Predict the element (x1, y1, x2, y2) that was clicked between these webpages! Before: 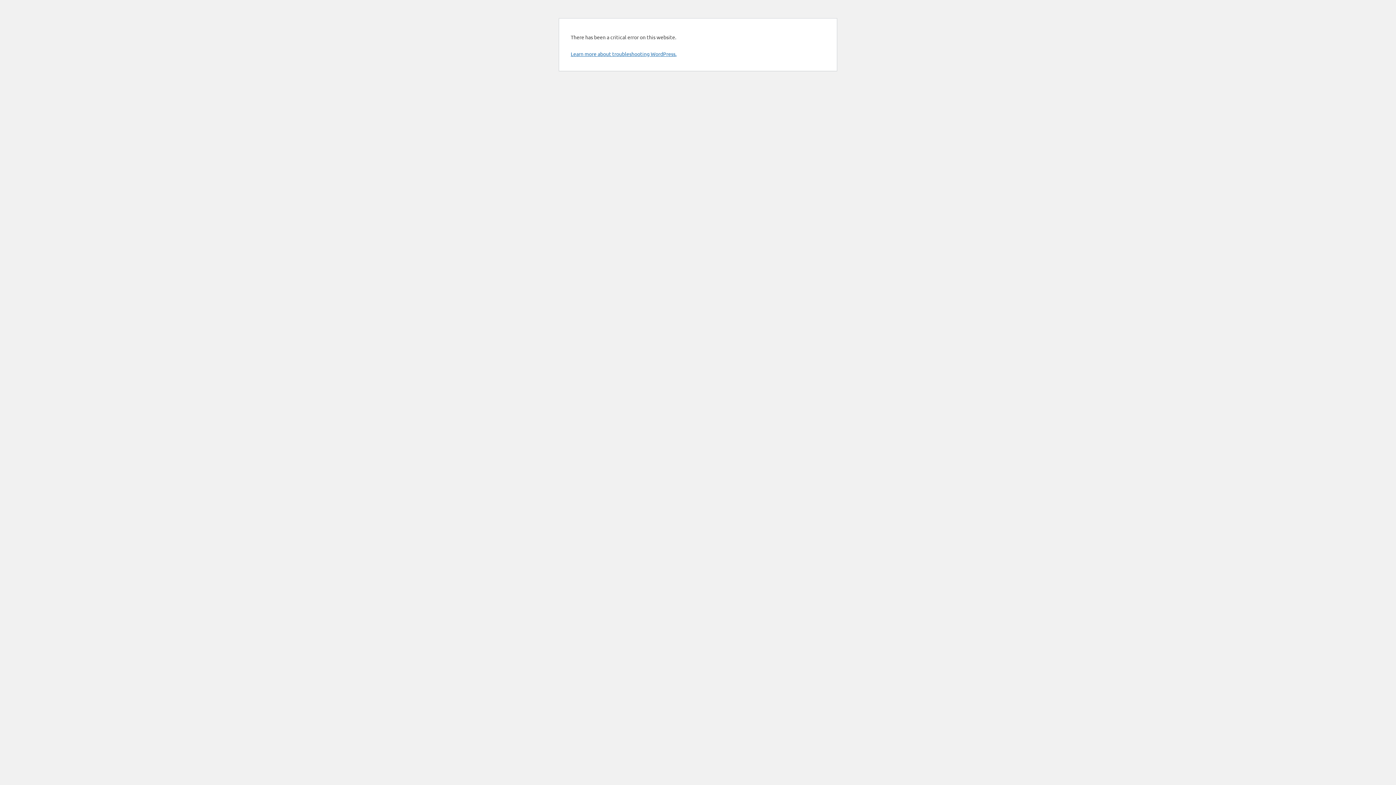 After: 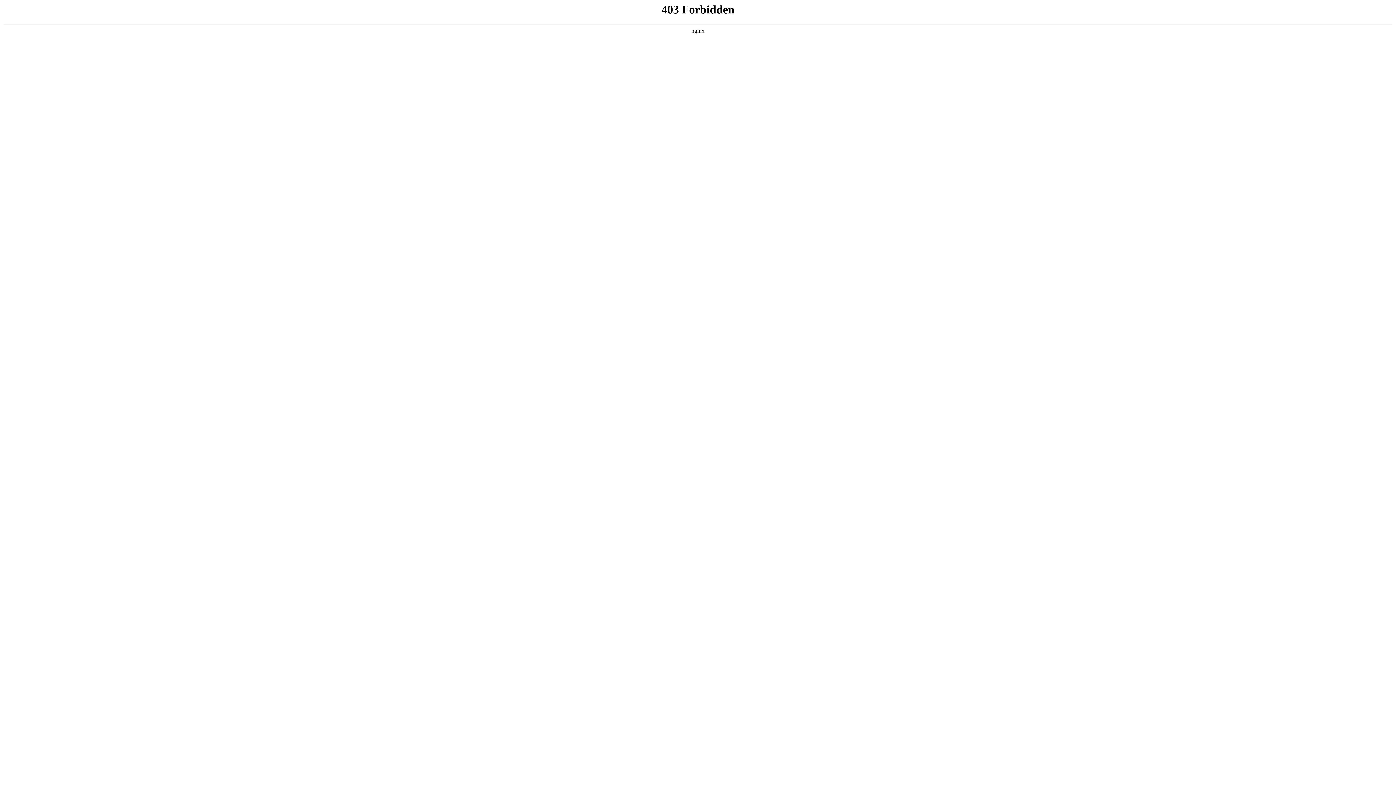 Action: label: Learn more about troubleshooting WordPress. bbox: (570, 50, 676, 57)